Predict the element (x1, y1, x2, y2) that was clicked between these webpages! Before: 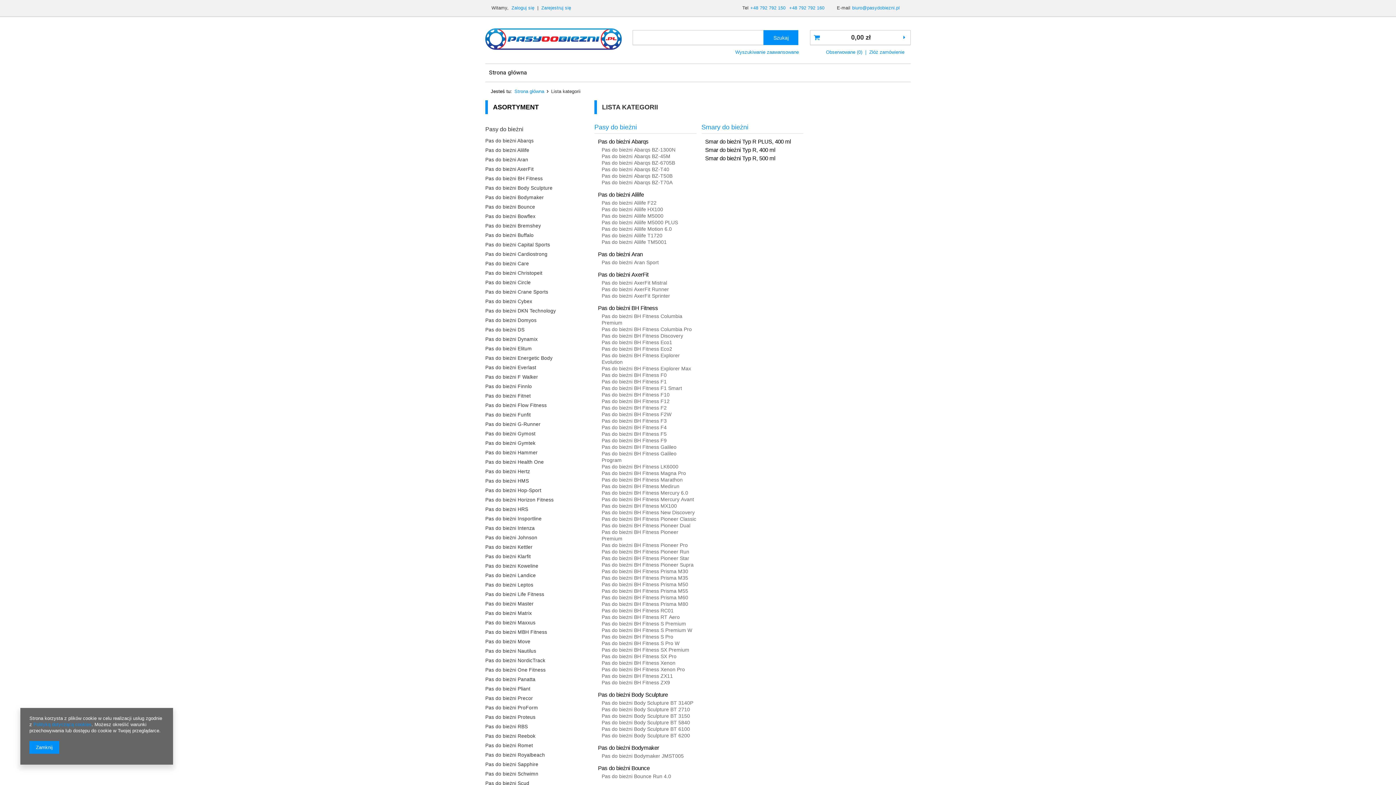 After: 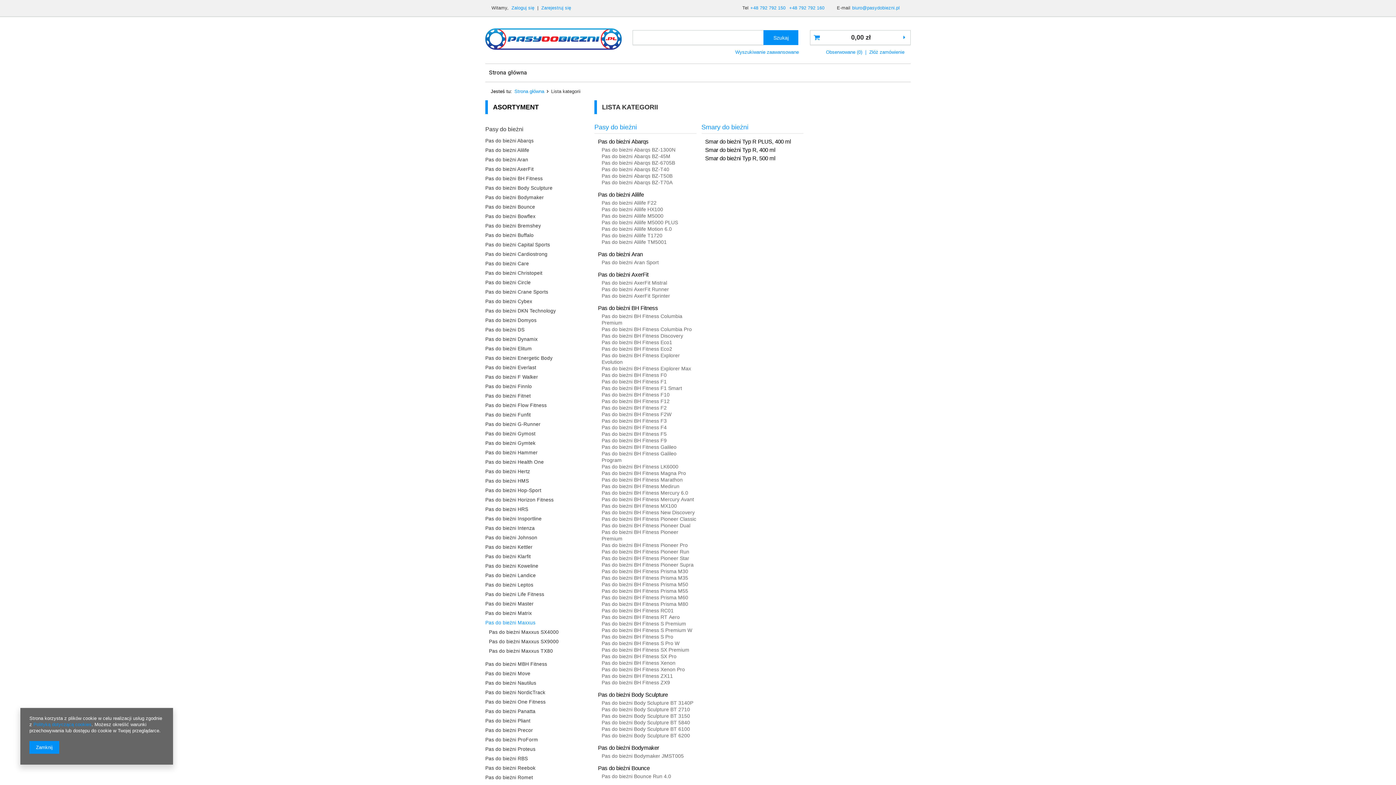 Action: bbox: (485, 618, 579, 628) label: Pas do bieżni Maxxus